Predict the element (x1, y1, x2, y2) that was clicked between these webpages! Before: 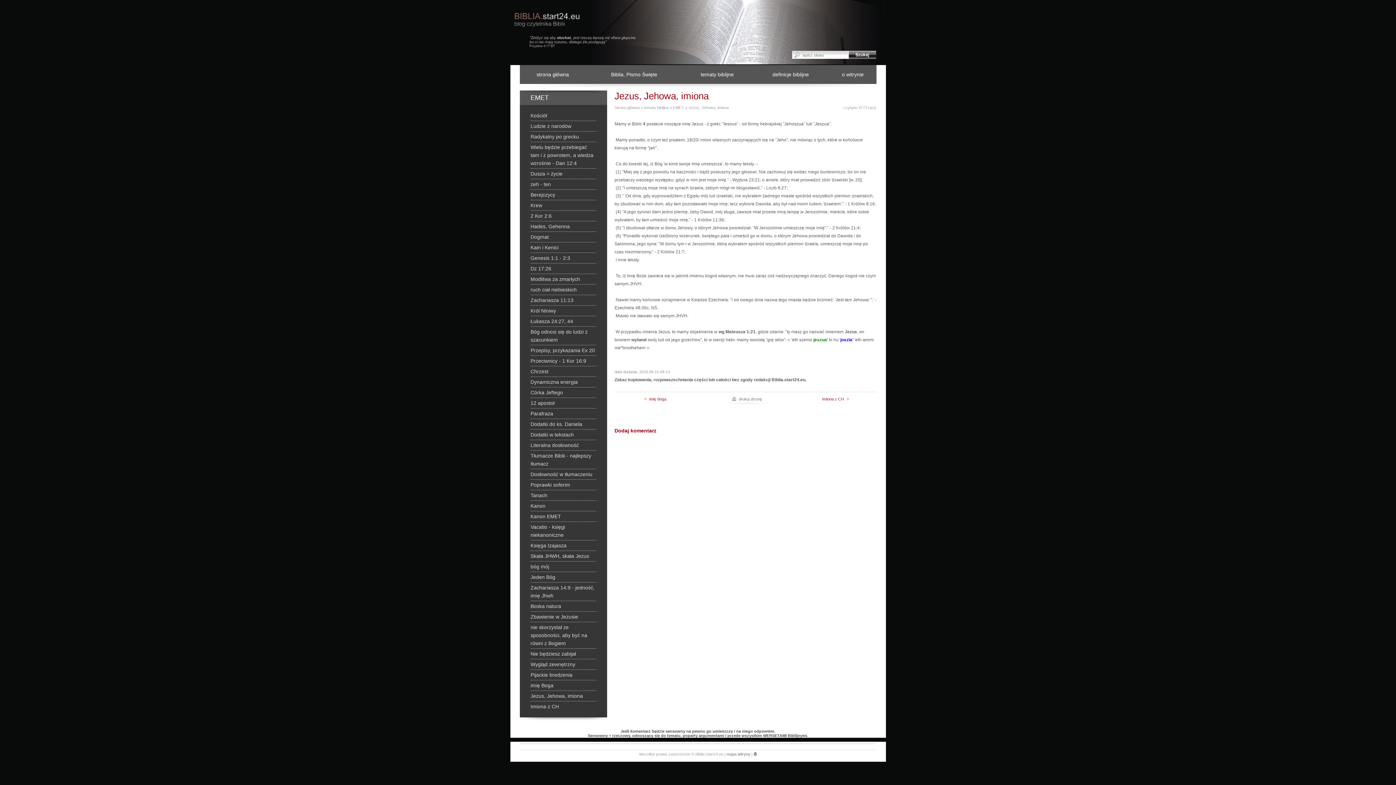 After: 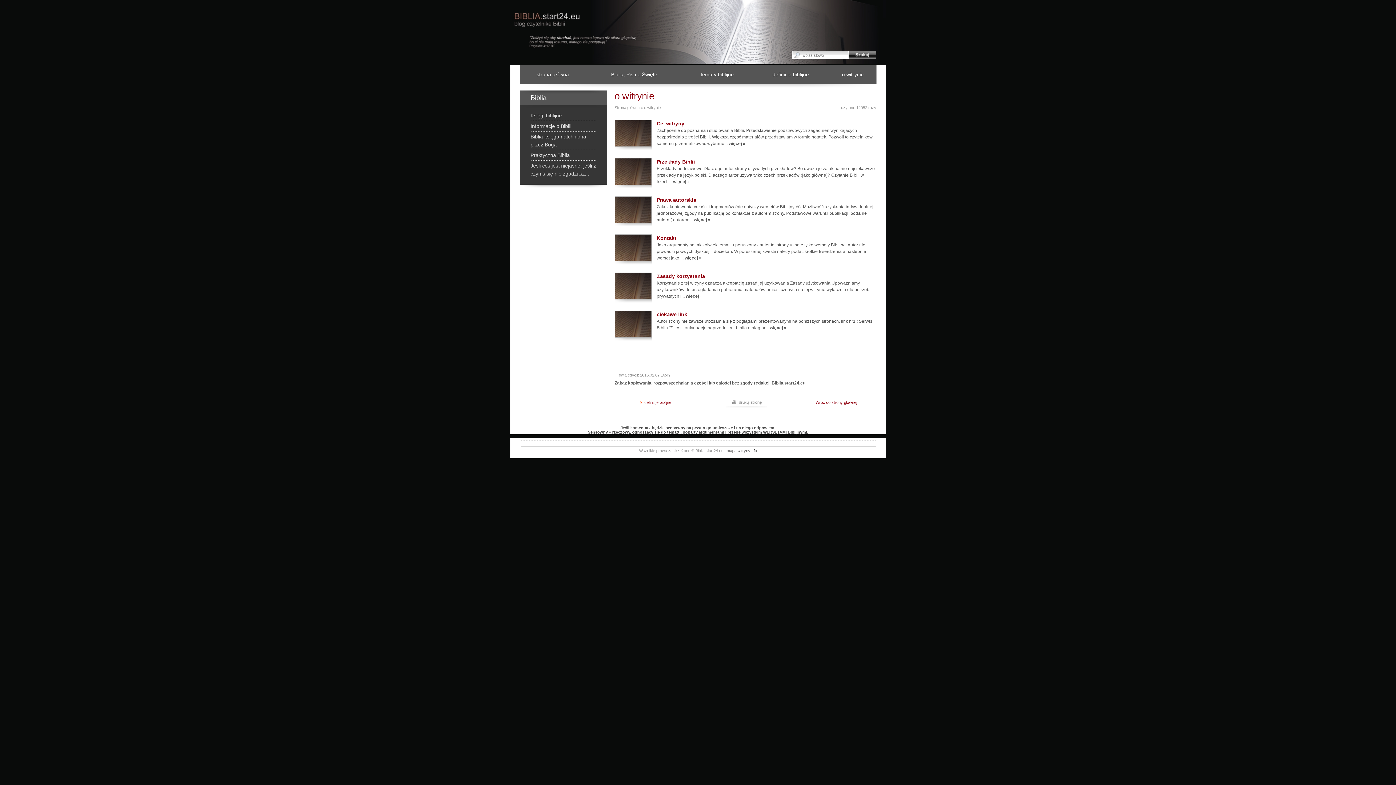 Action: bbox: (830, 65, 875, 83) label: o witrynie